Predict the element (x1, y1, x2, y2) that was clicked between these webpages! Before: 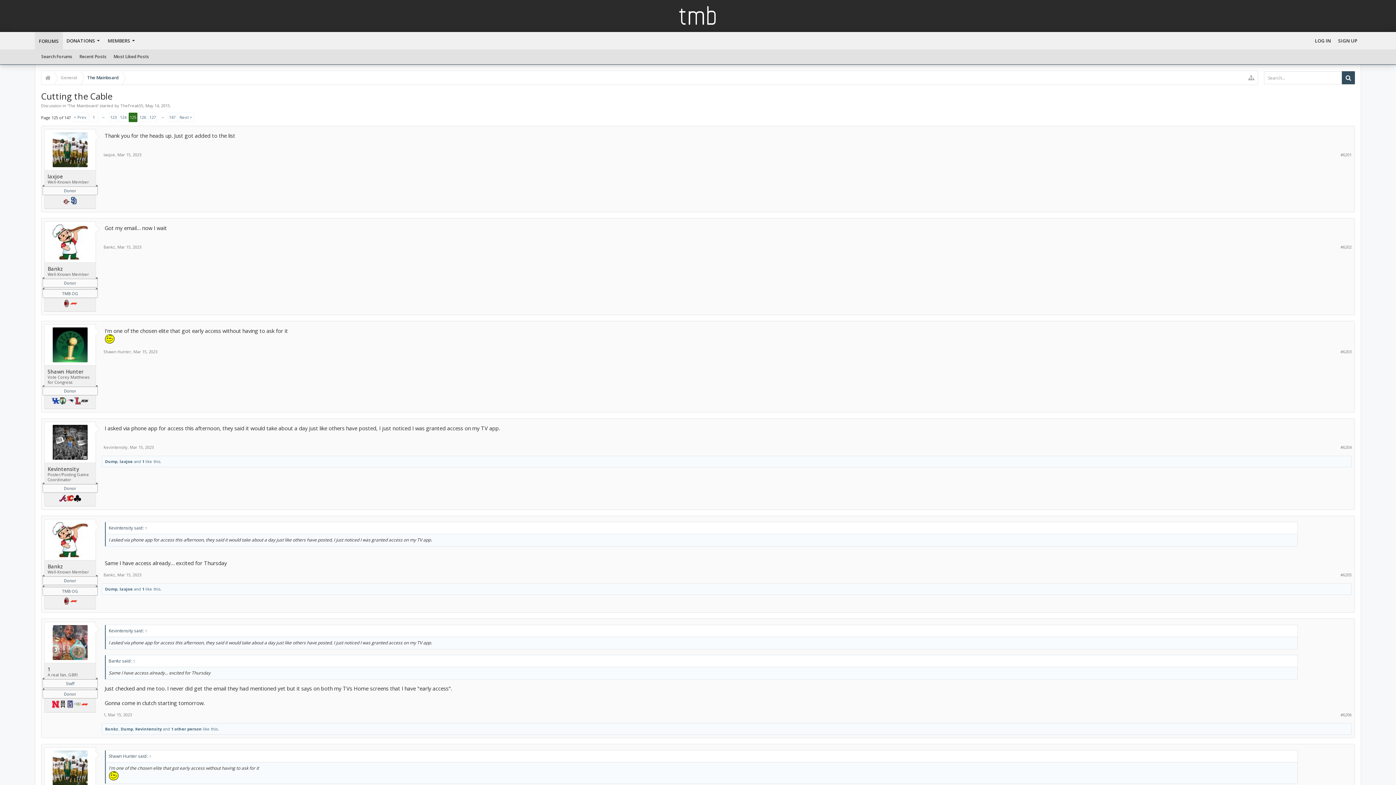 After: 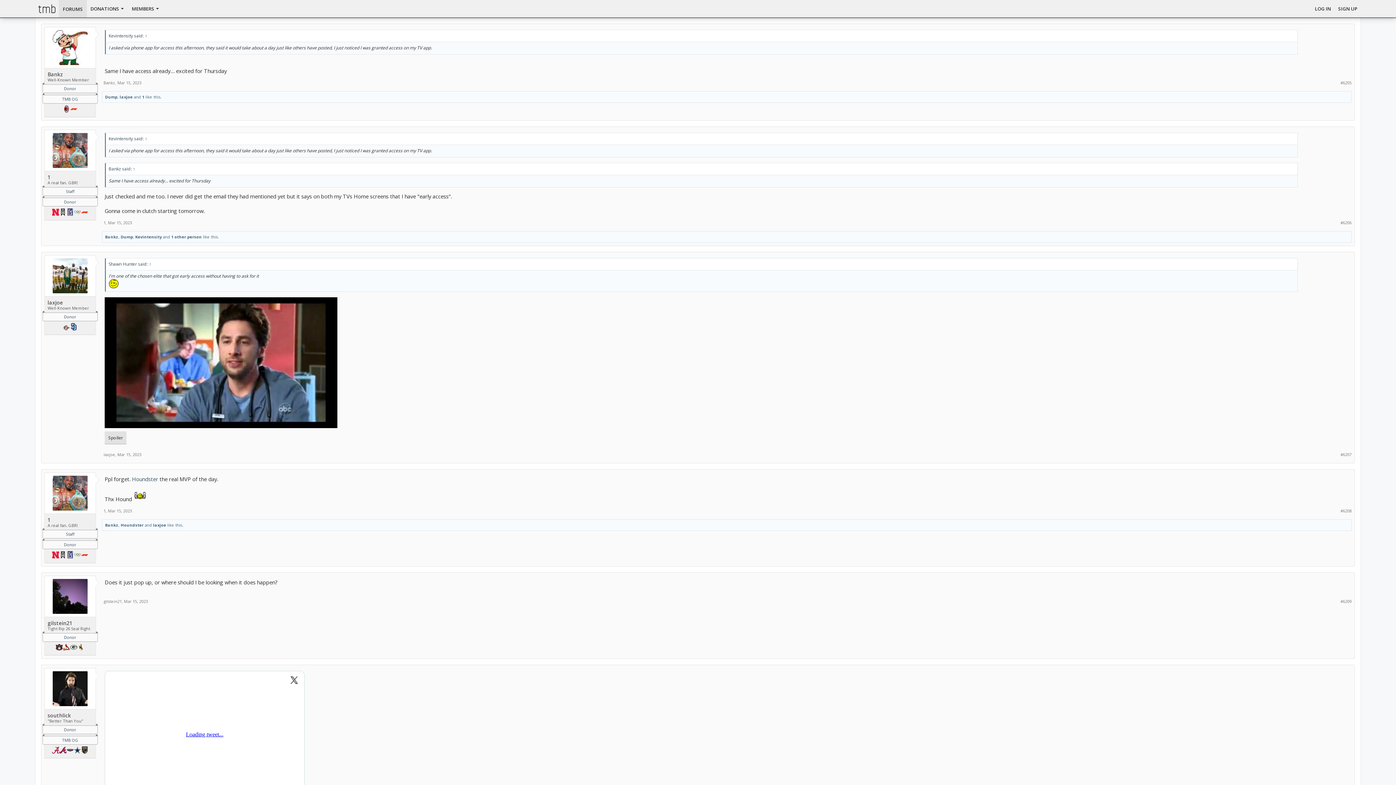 Action: bbox: (117, 572, 141, 577) label: Mar 15, 2023